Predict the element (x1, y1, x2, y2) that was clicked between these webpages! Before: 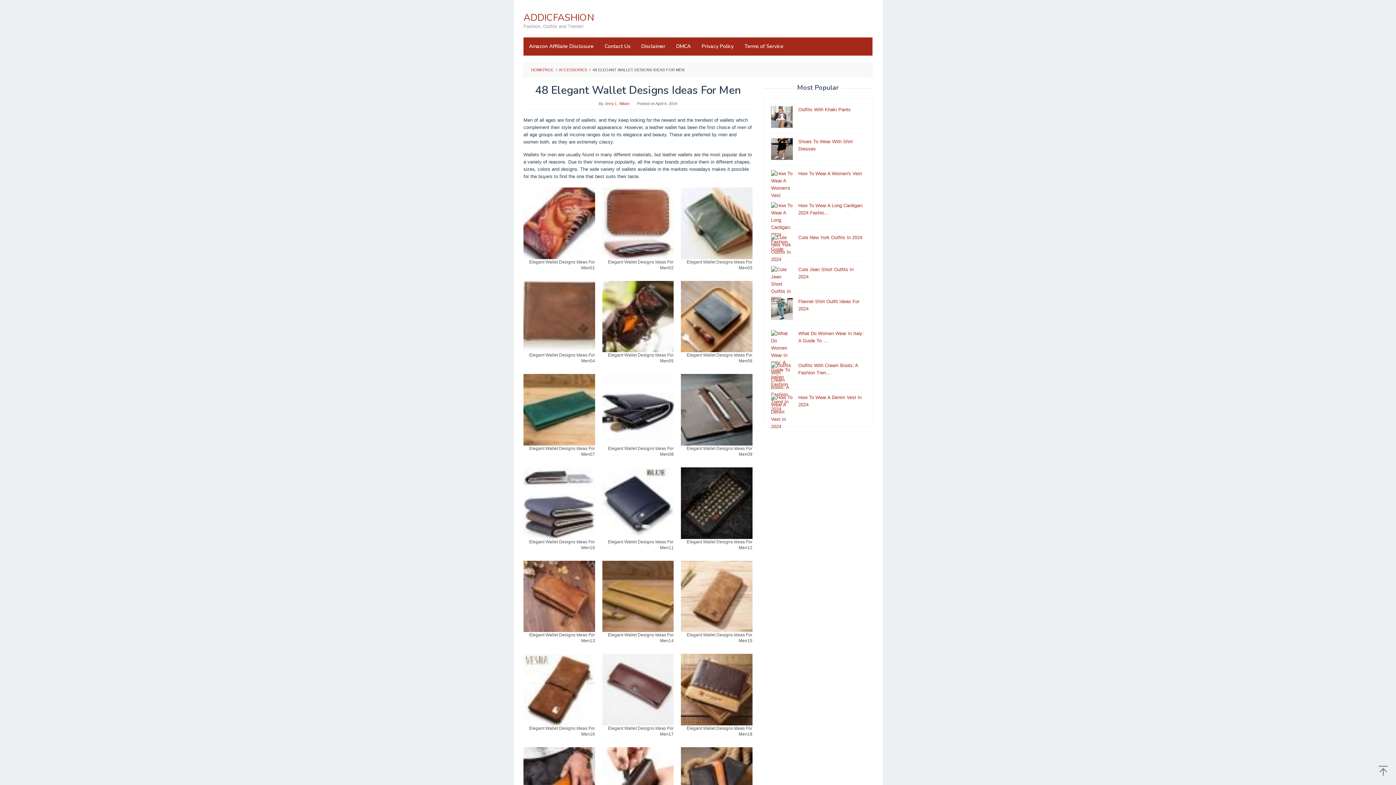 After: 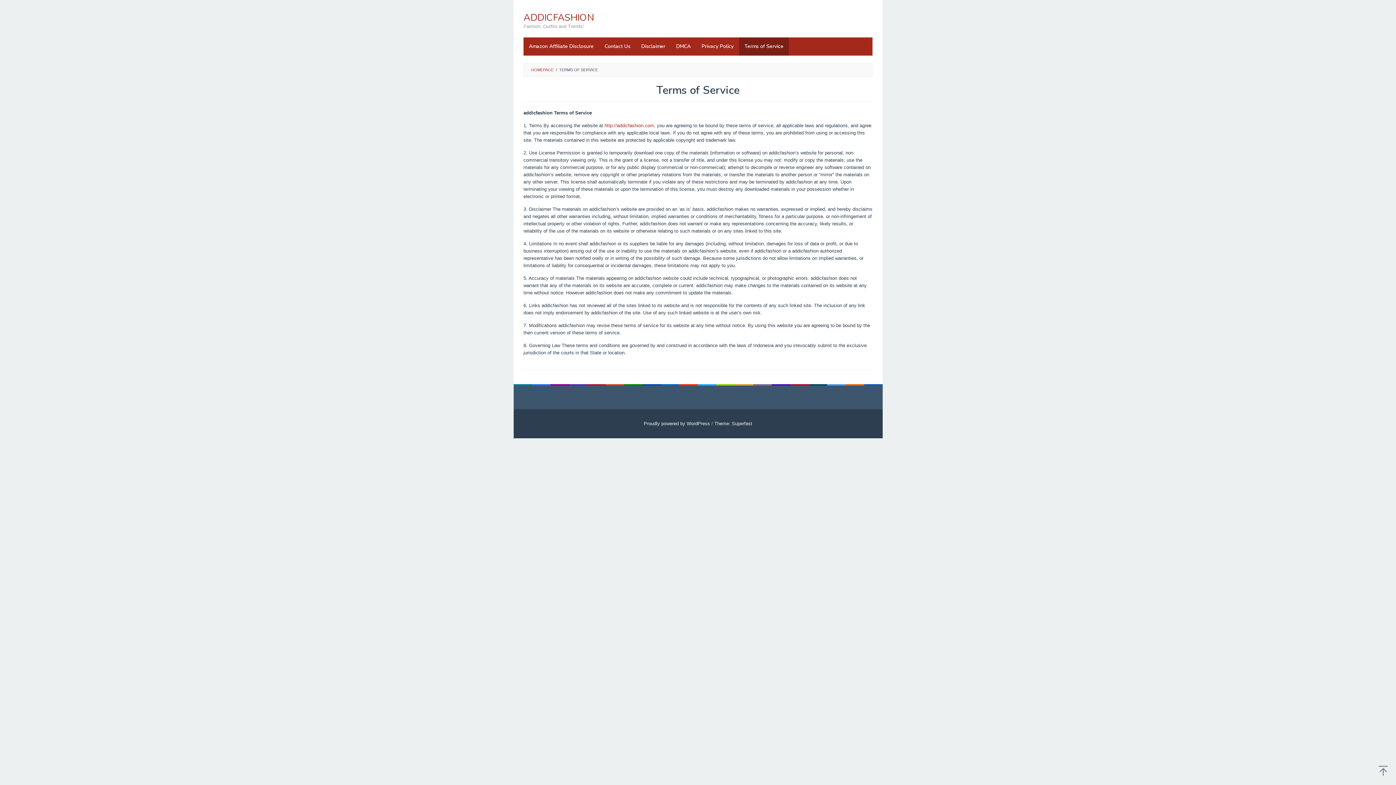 Action: bbox: (739, 37, 789, 55) label: Terms of Service